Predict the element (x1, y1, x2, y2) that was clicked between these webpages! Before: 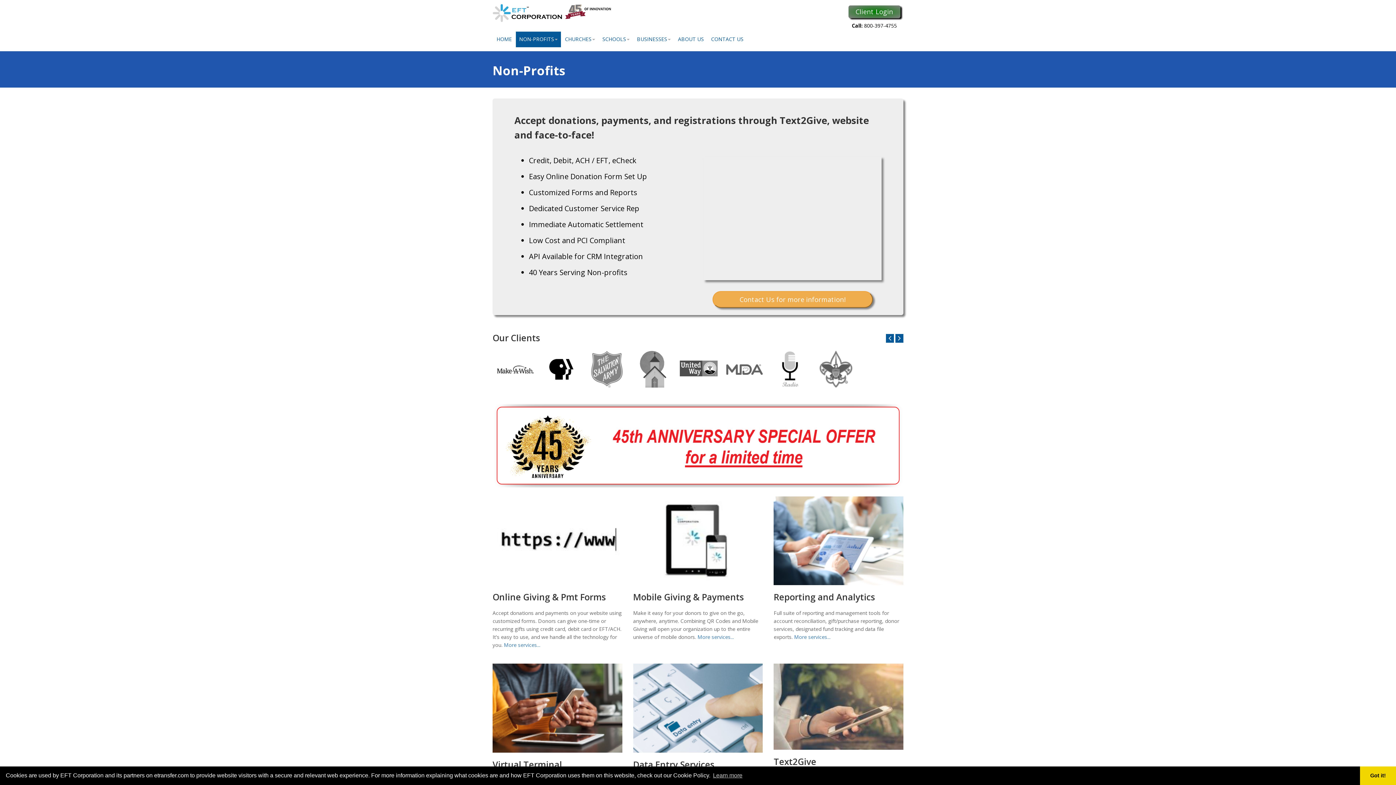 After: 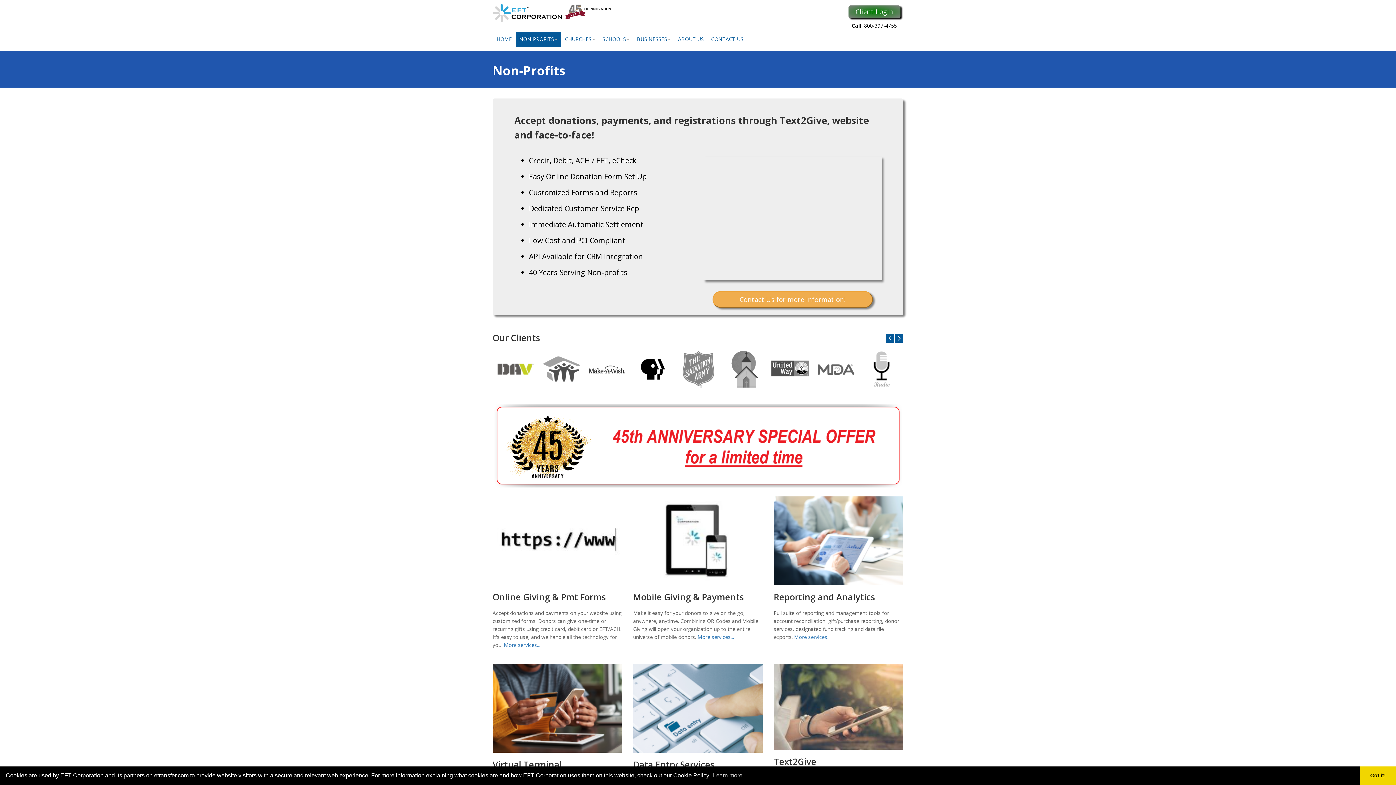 Action: bbox: (496, 350, 534, 388)